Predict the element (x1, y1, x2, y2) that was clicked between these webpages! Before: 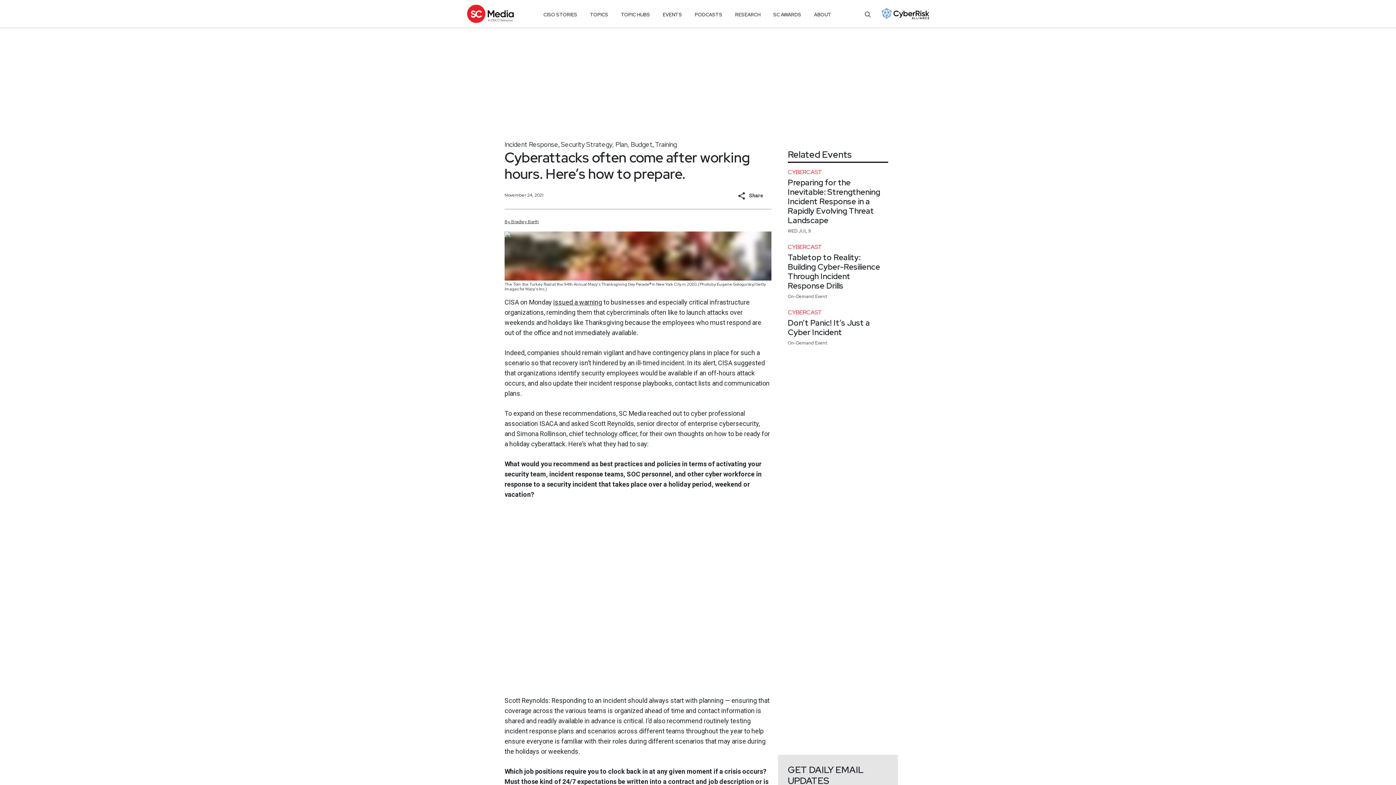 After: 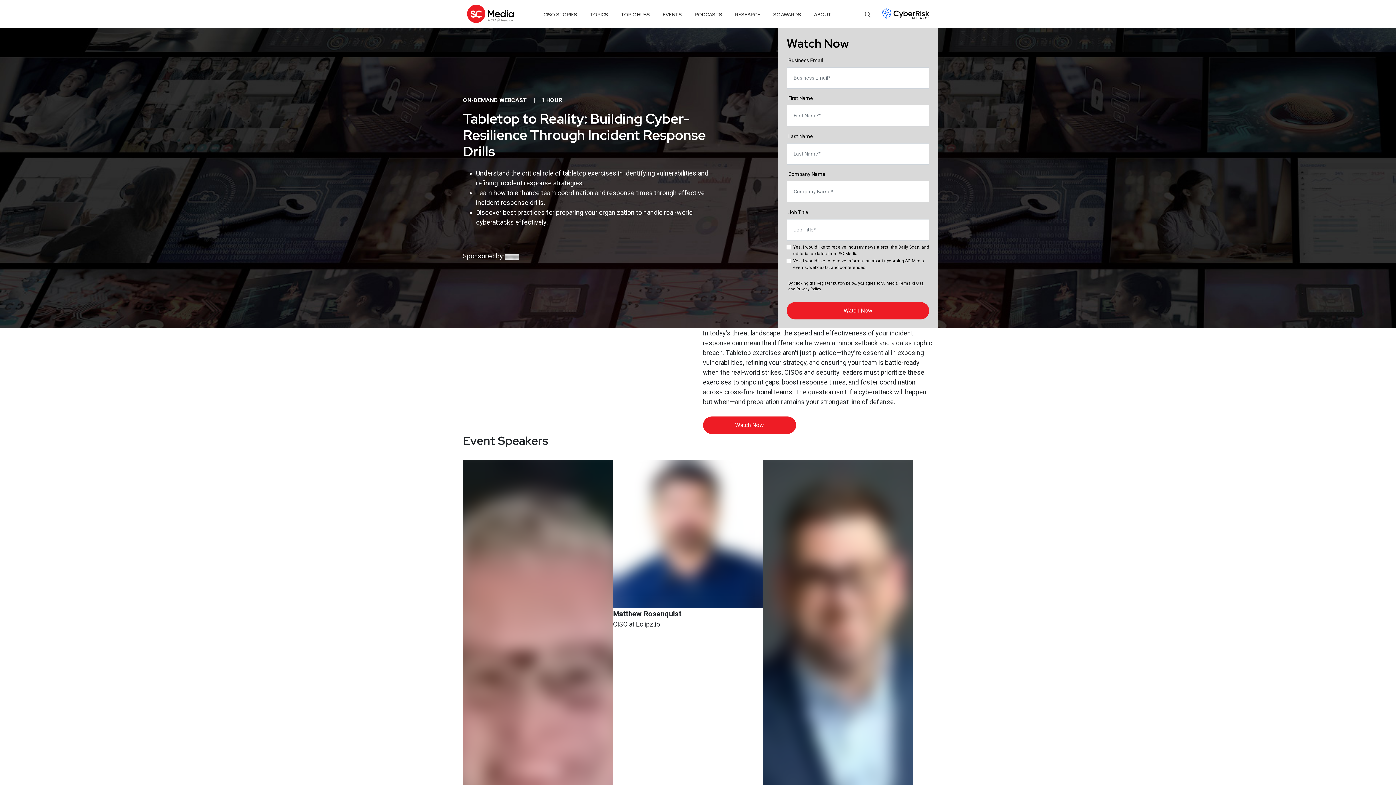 Action: bbox: (788, 253, 888, 290) label: Tabletop to Reality: Building Cyber-Resilience Through Incident Response Drills